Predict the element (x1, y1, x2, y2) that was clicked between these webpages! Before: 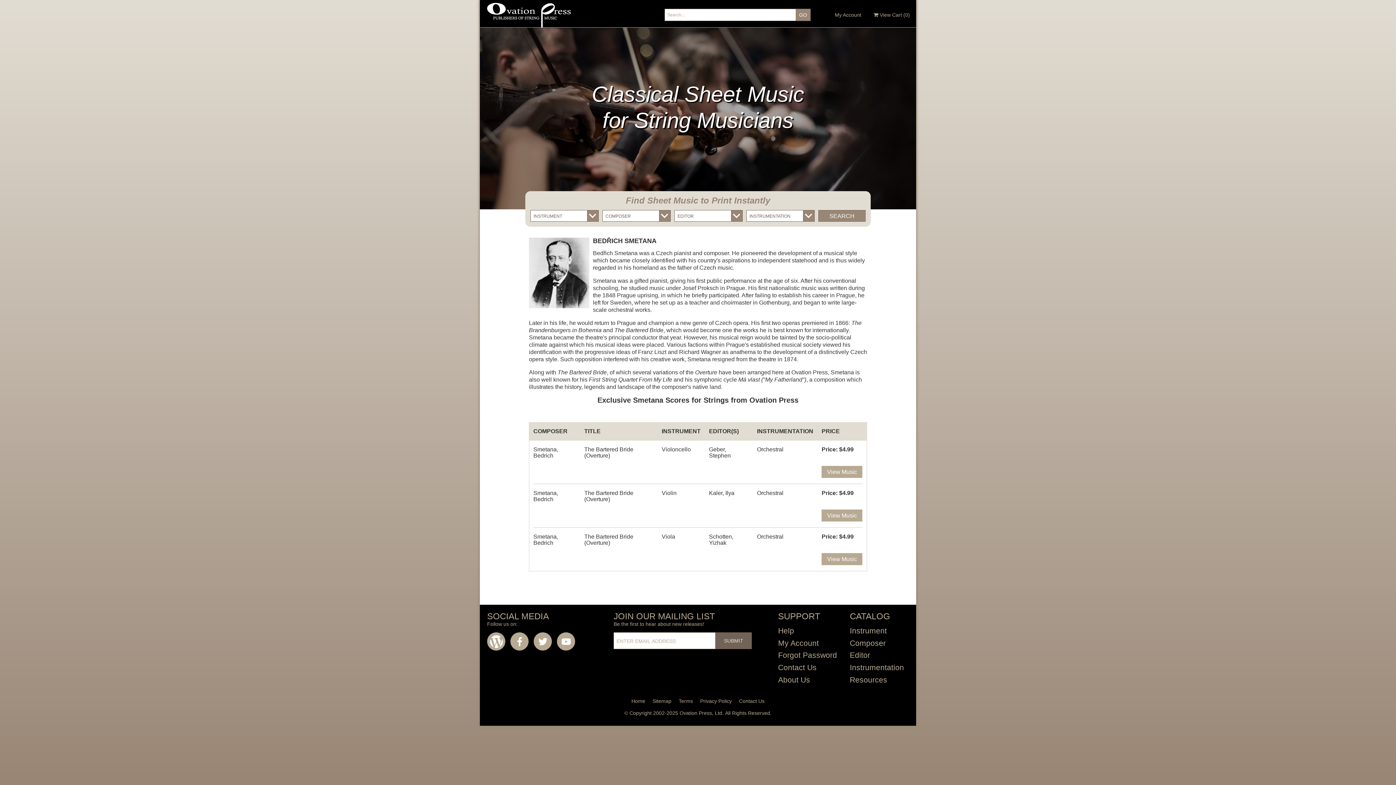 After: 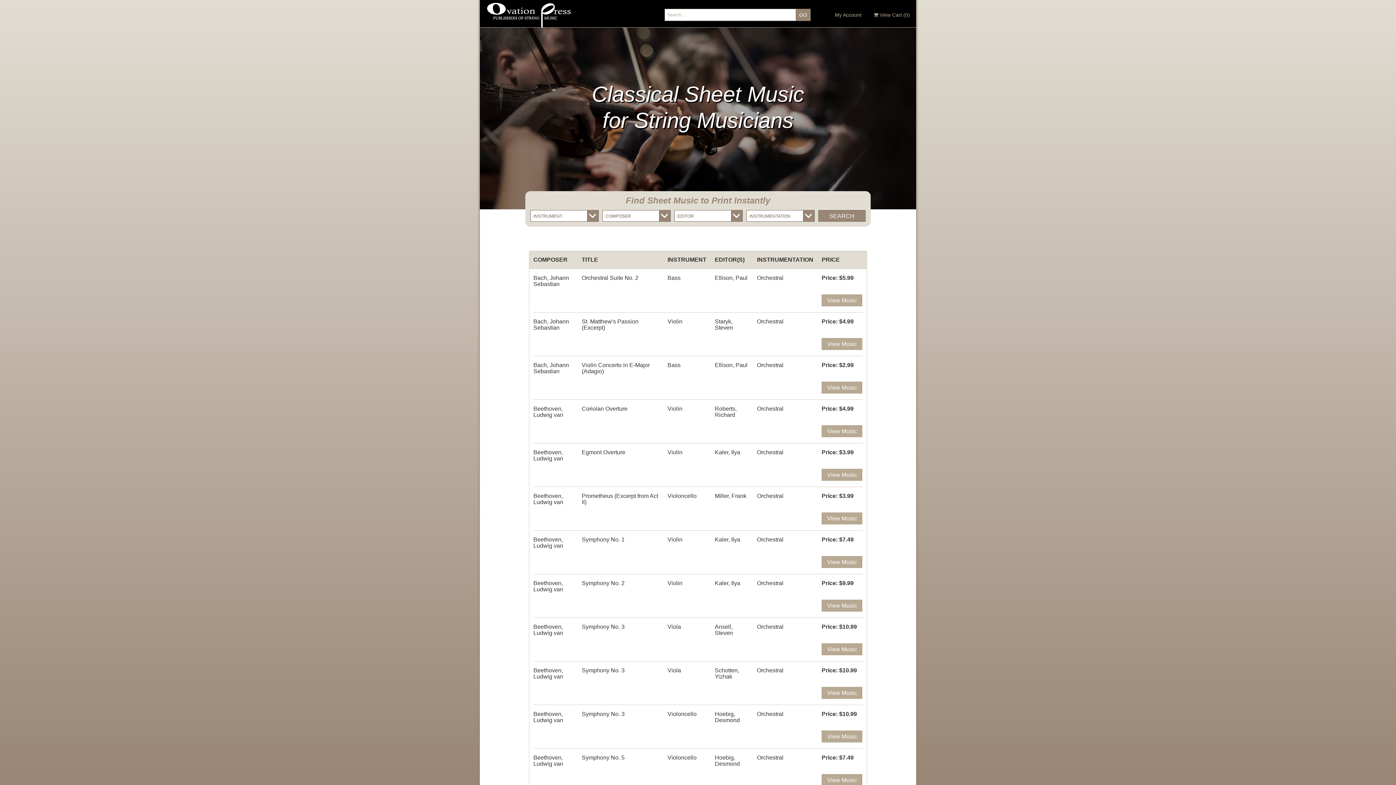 Action: bbox: (757, 446, 783, 452) label: Orchestral